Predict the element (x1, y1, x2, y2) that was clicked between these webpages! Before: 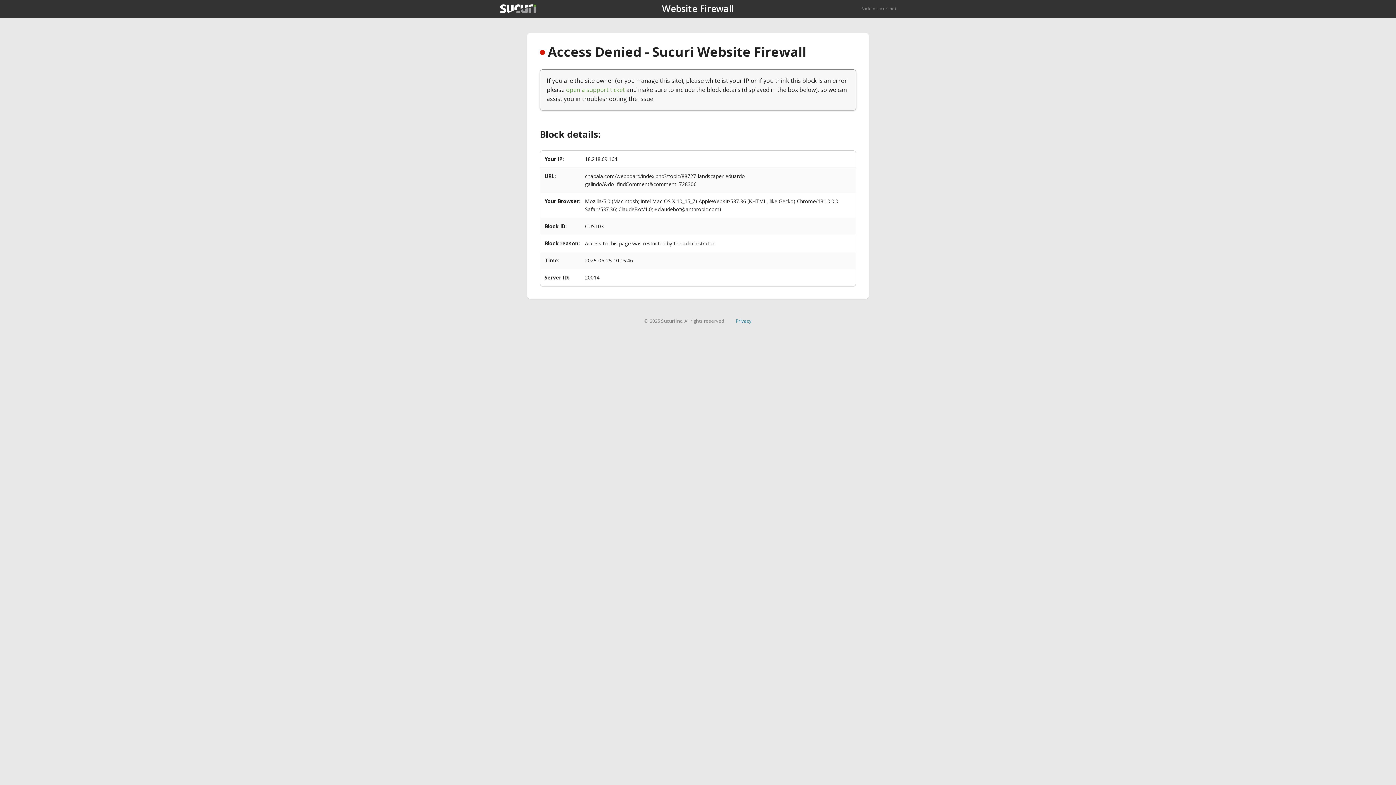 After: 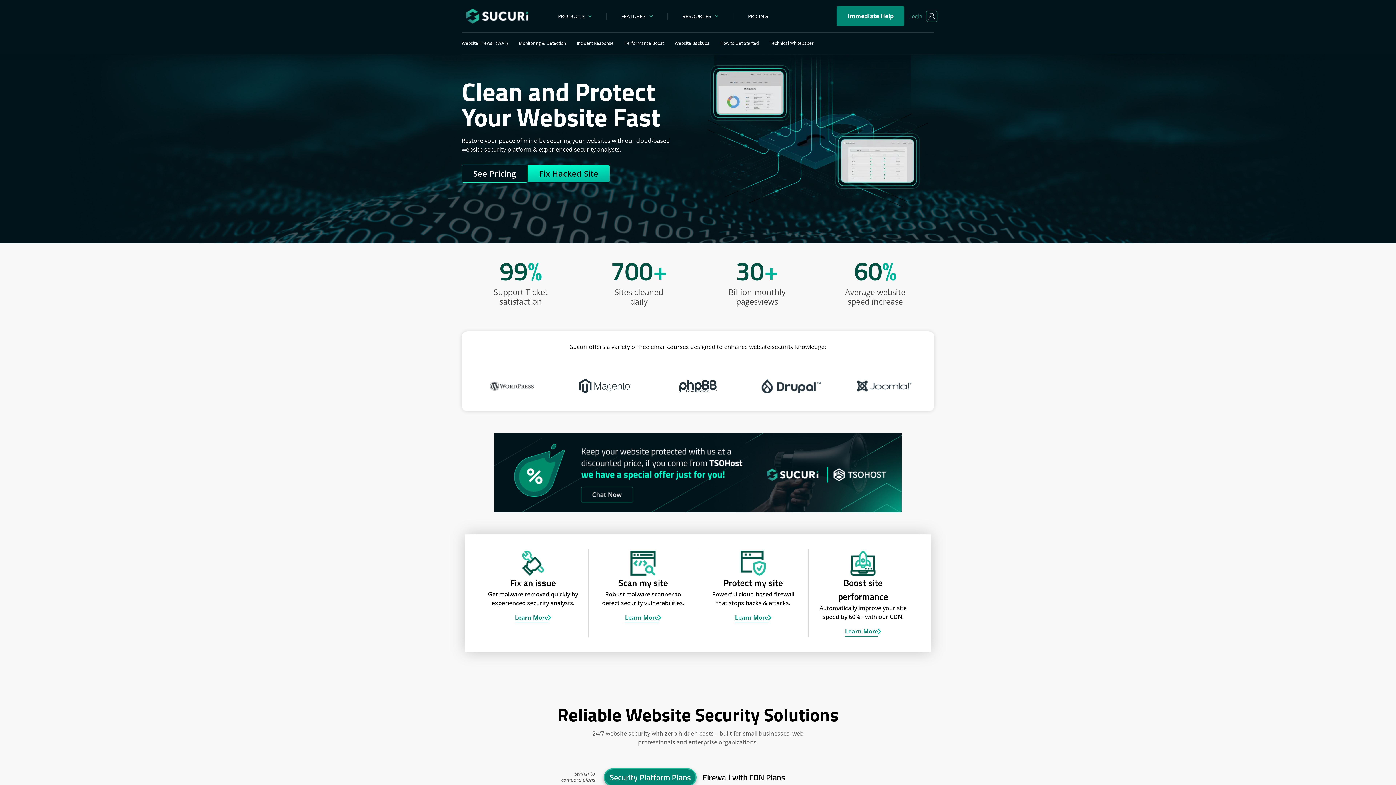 Action: label: Back to sucuri.net bbox: (861, 5, 896, 11)